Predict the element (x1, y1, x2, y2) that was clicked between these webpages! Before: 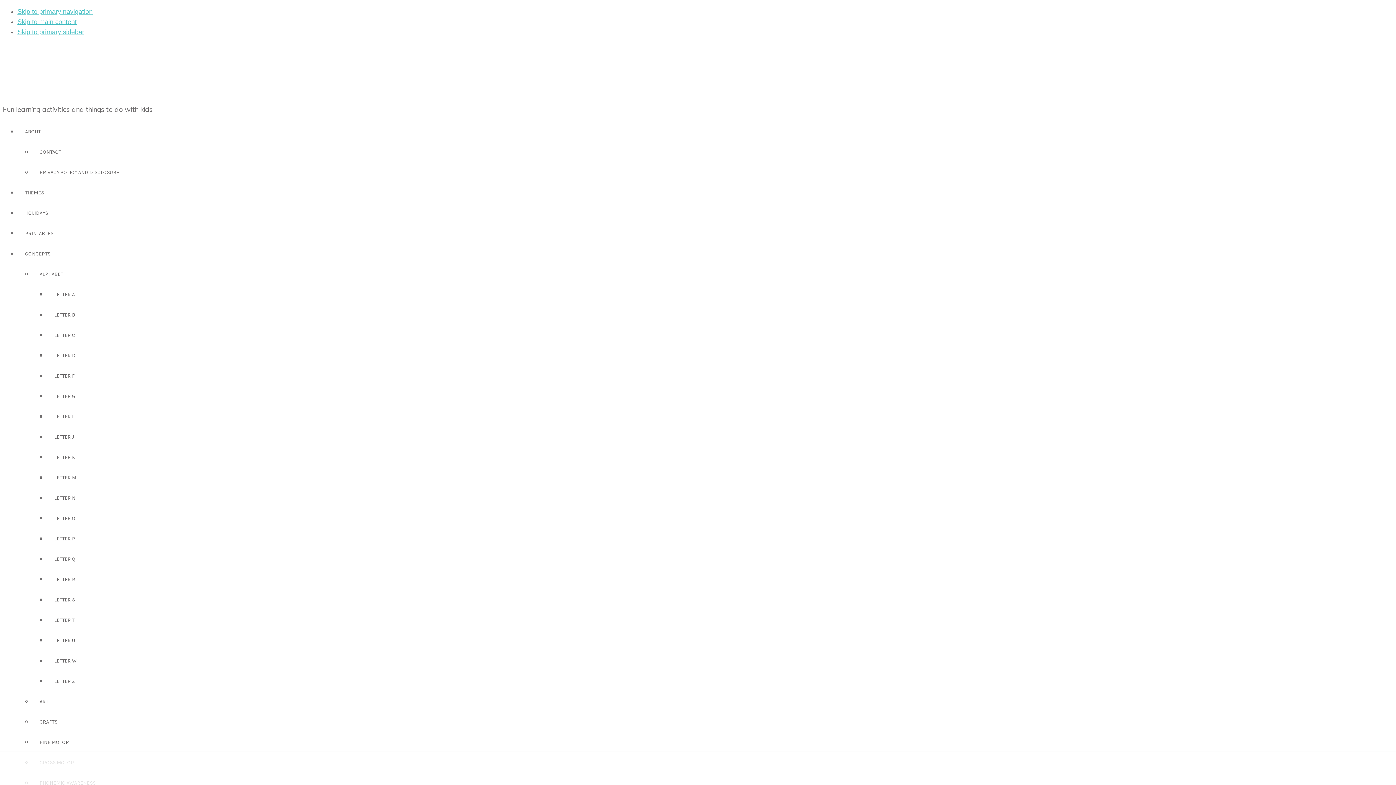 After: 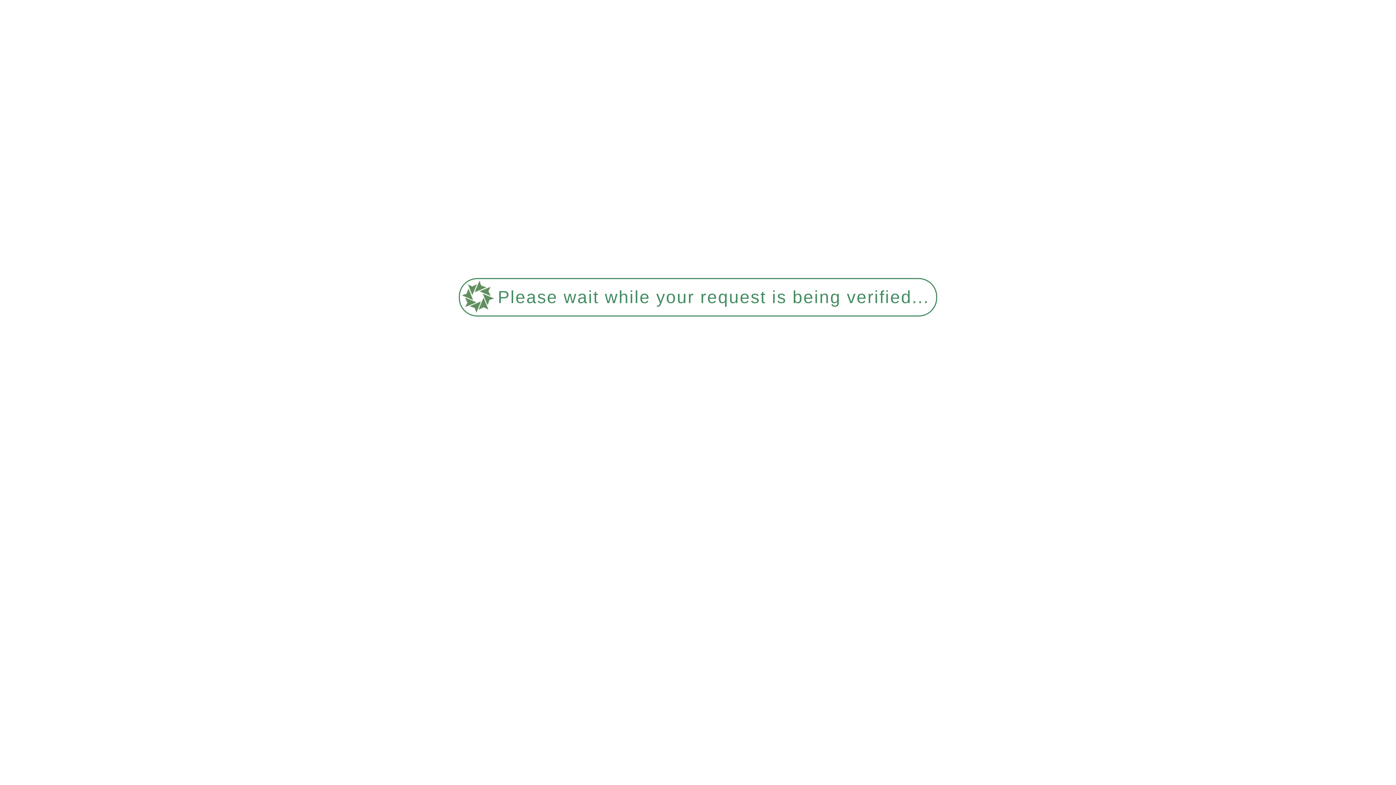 Action: label: LETTER S bbox: (46, 590, 1393, 610)